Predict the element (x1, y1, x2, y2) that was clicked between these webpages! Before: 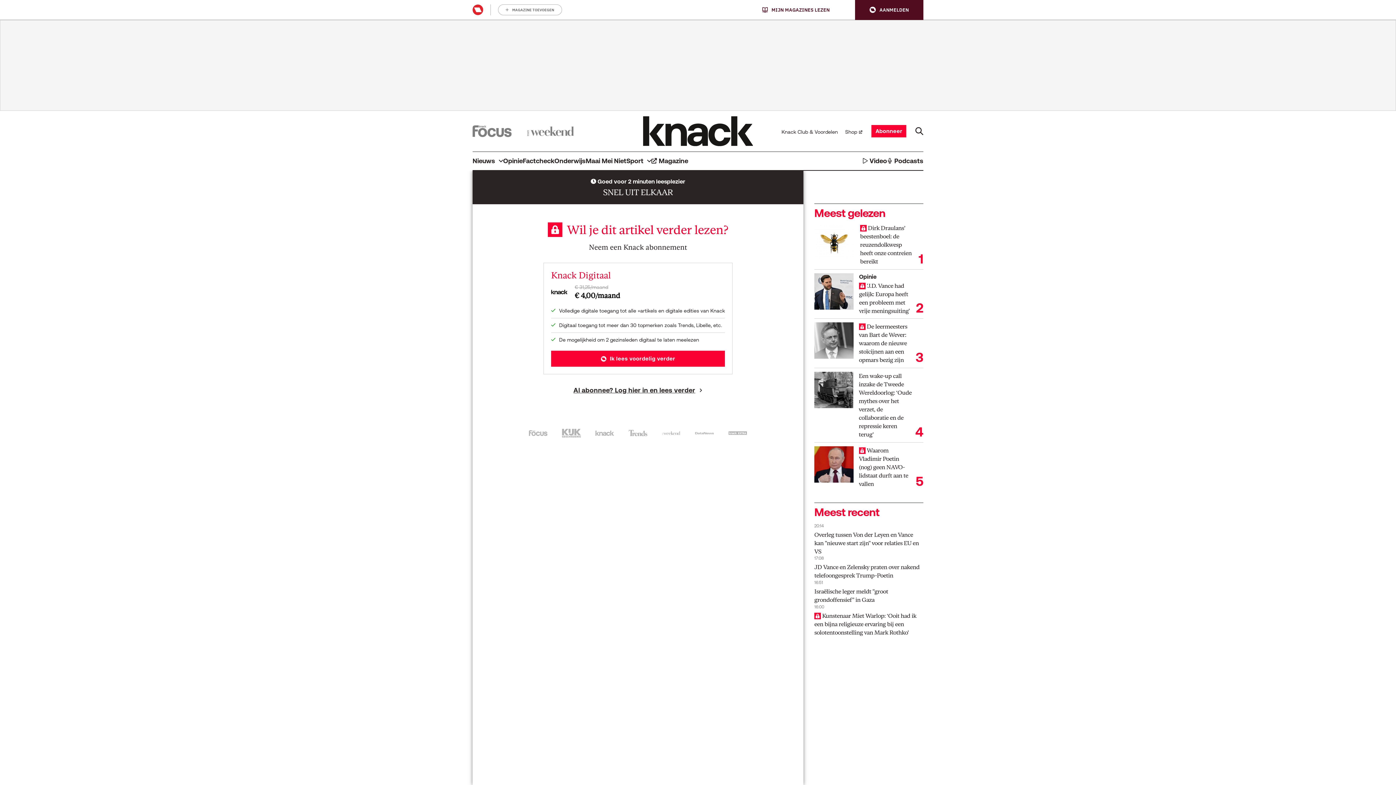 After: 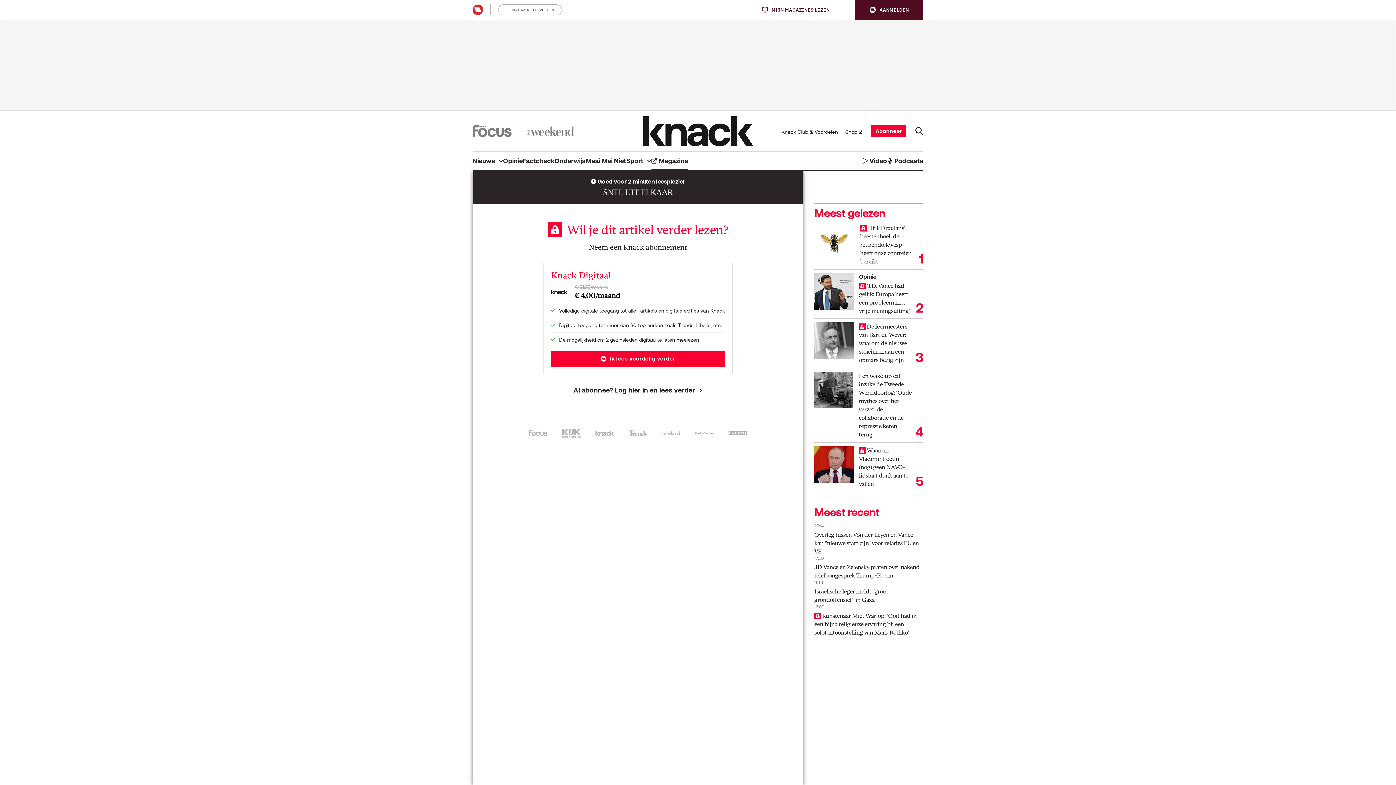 Action: bbox: (651, 151, 688, 170) label: Magazine